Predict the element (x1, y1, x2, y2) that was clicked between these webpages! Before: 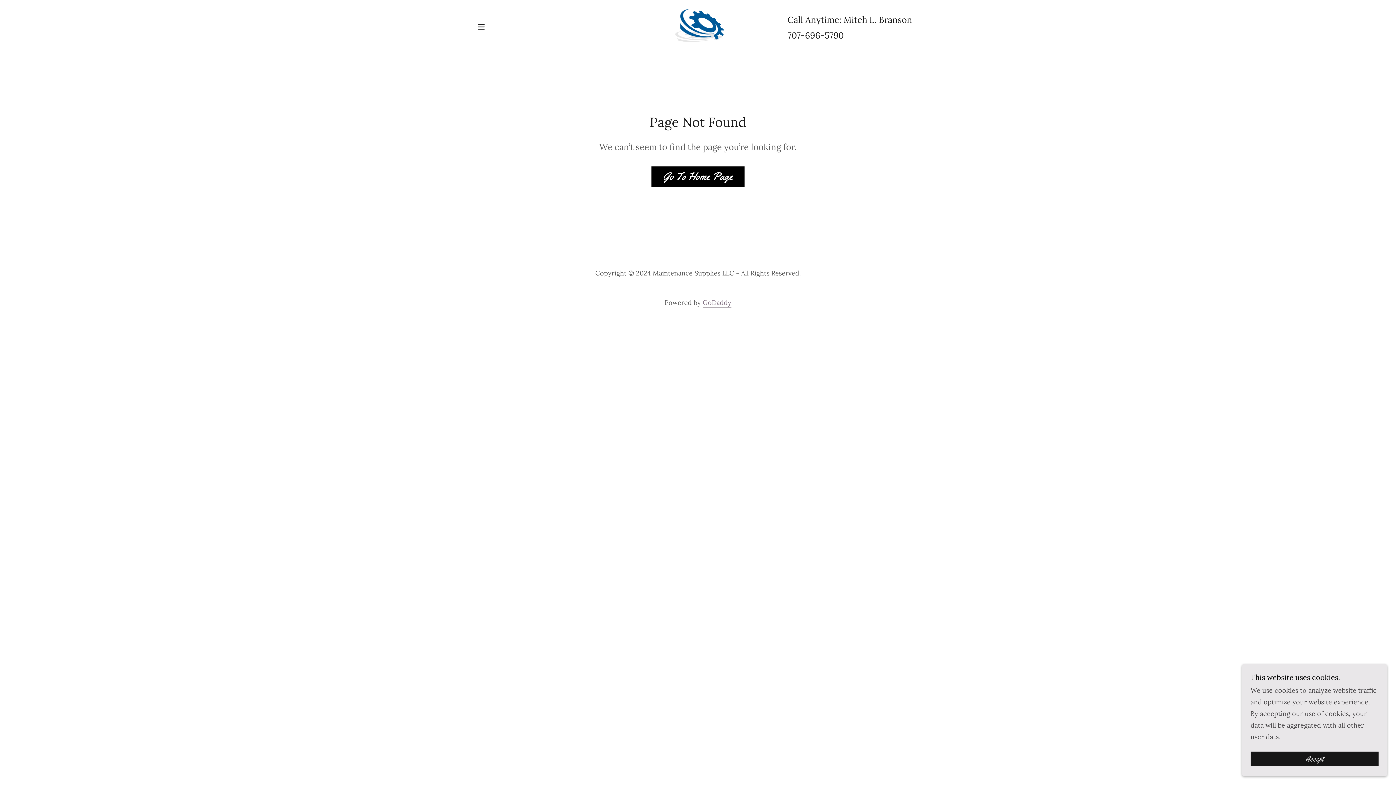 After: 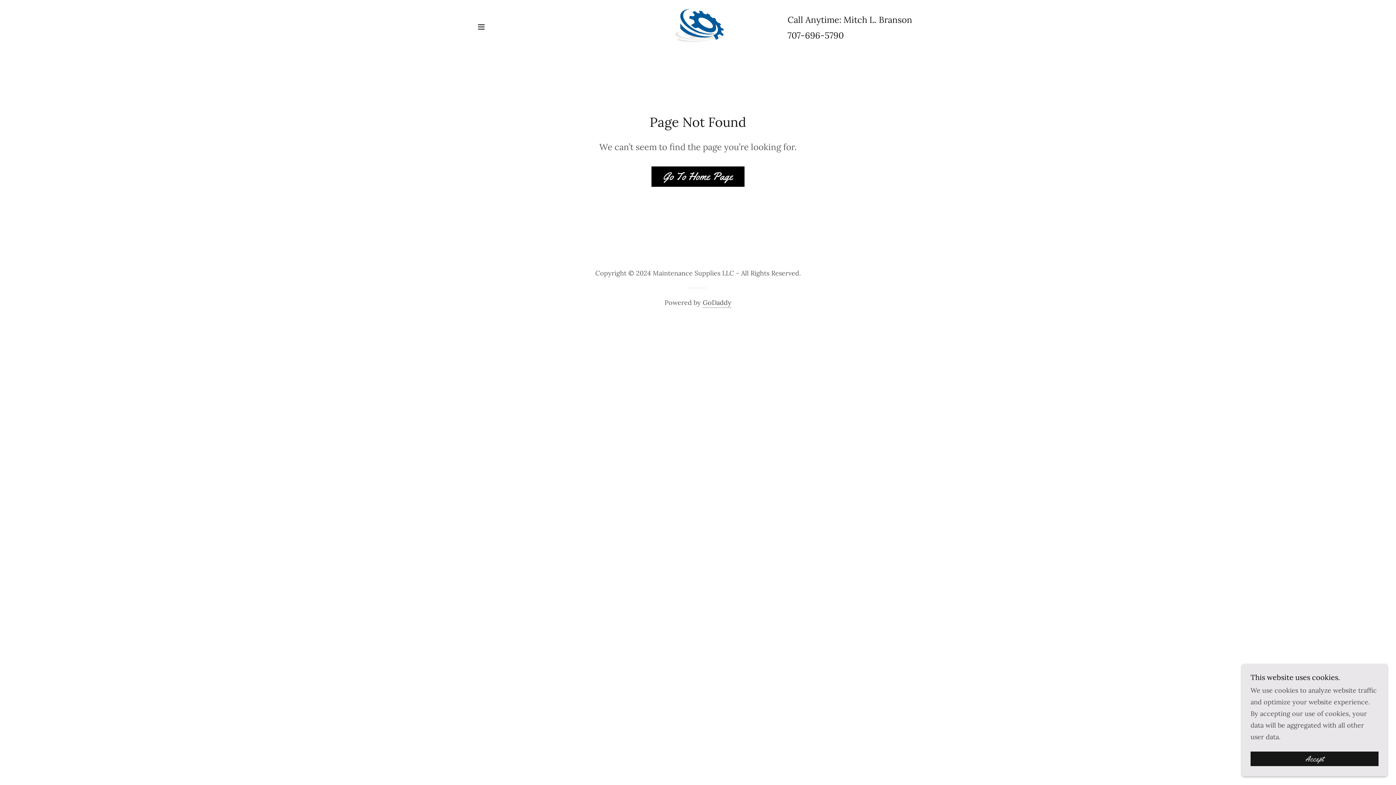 Action: label: GoDaddy bbox: (702, 298, 731, 308)